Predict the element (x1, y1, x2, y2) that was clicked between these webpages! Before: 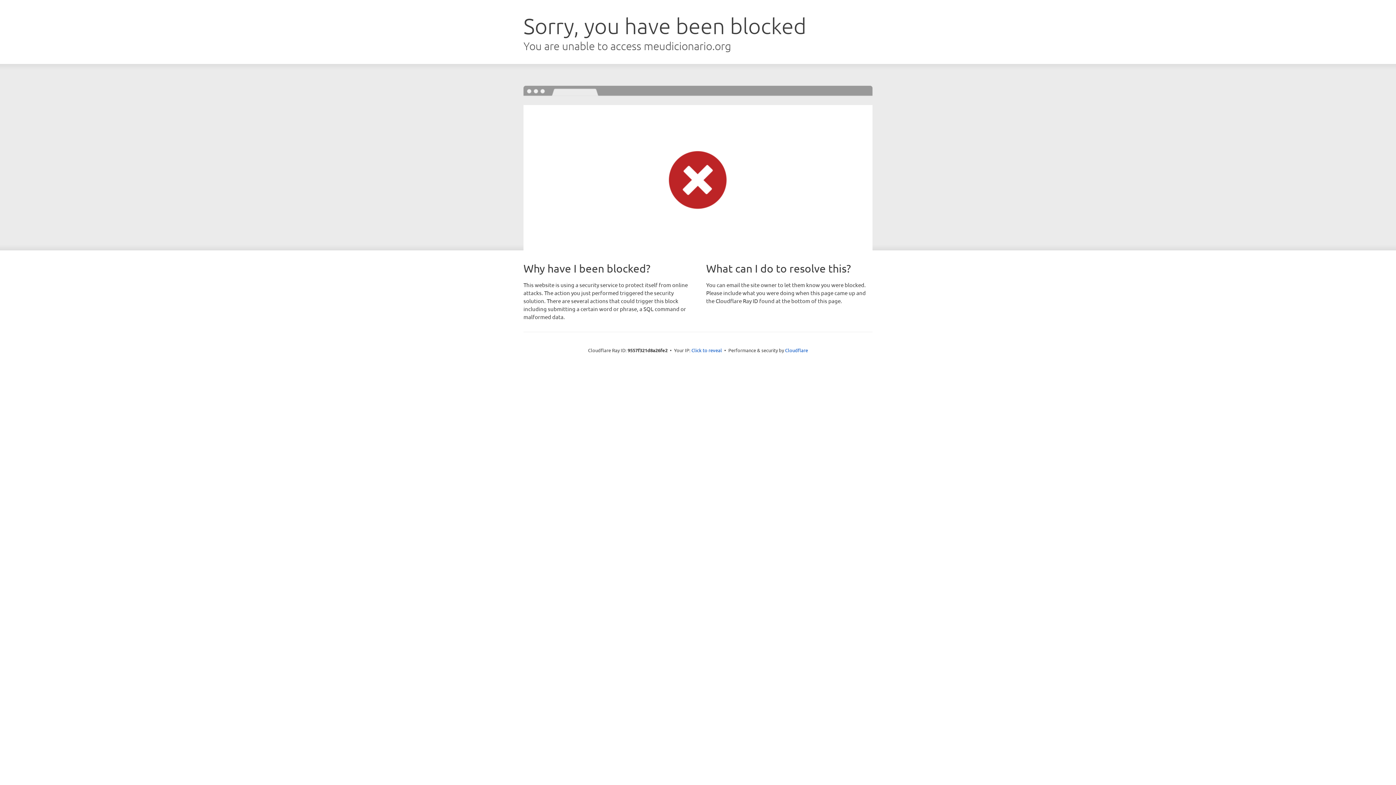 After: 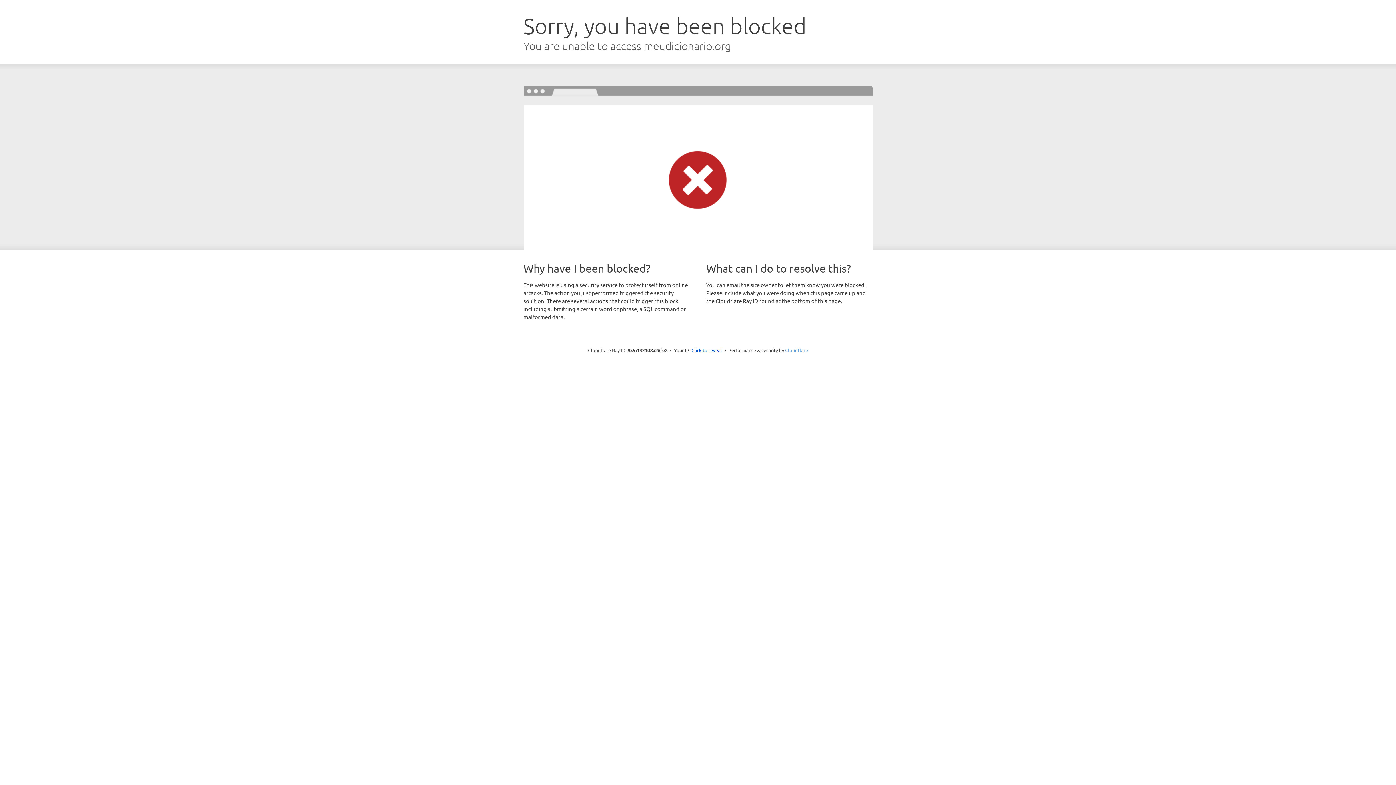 Action: label: Cloudflare bbox: (785, 347, 808, 353)